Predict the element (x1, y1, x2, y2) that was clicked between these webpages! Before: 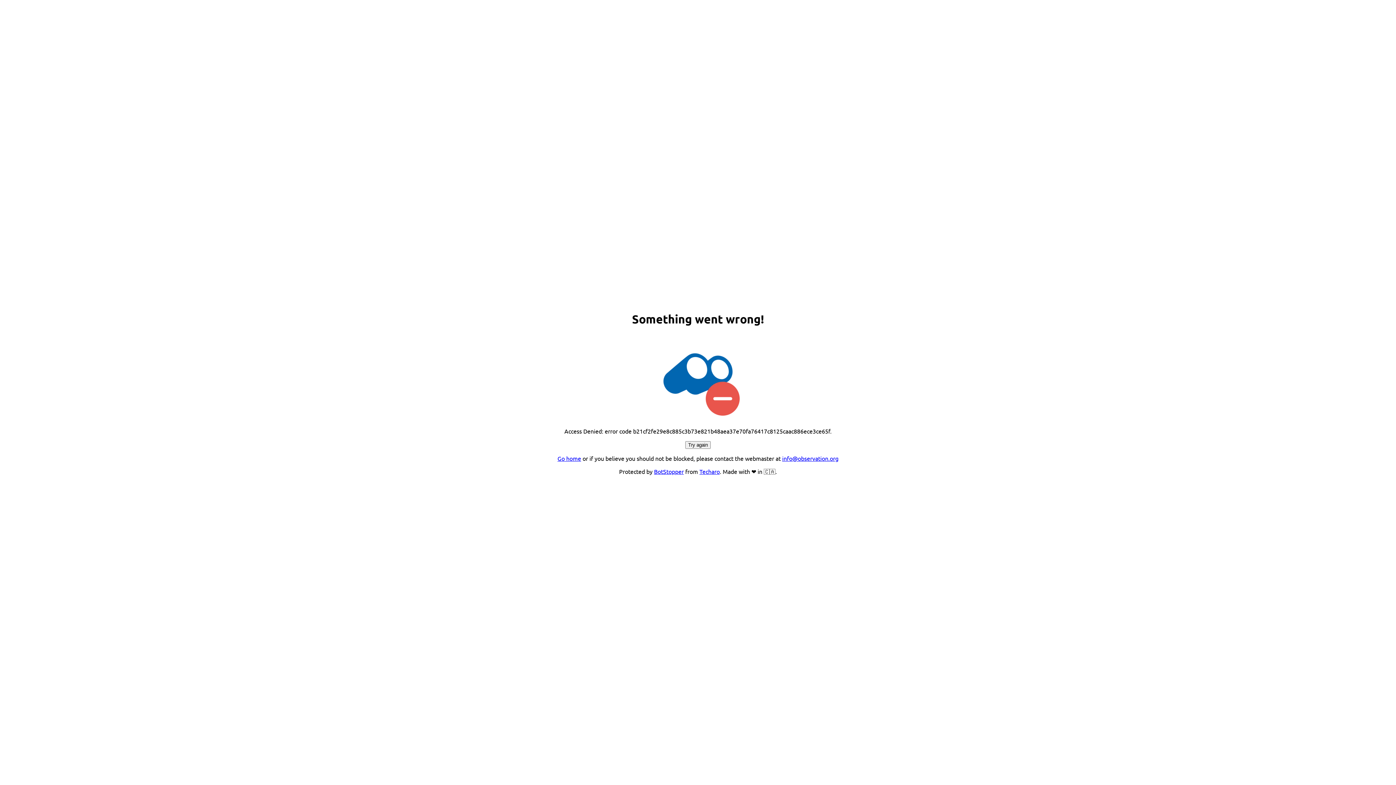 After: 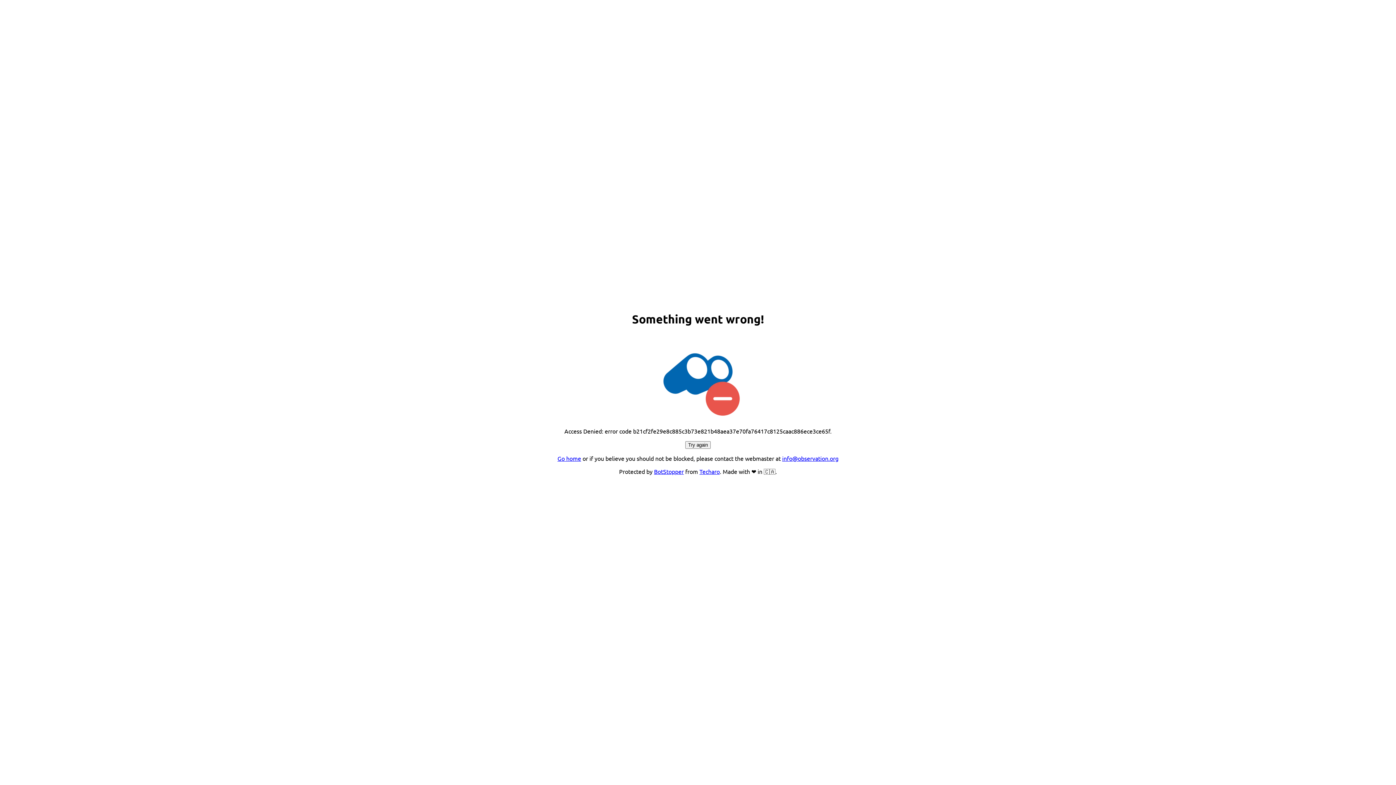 Action: label: info@observation.org bbox: (782, 454, 838, 462)